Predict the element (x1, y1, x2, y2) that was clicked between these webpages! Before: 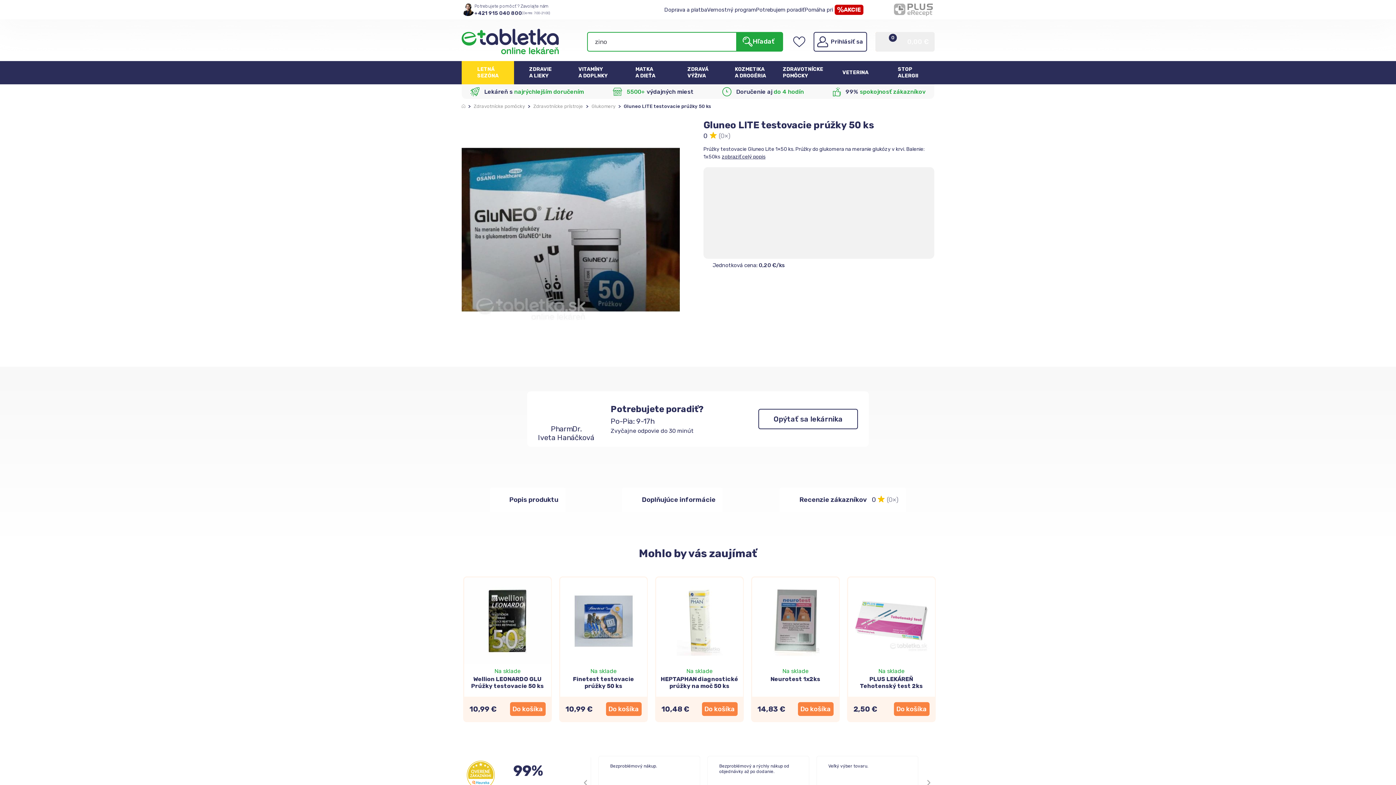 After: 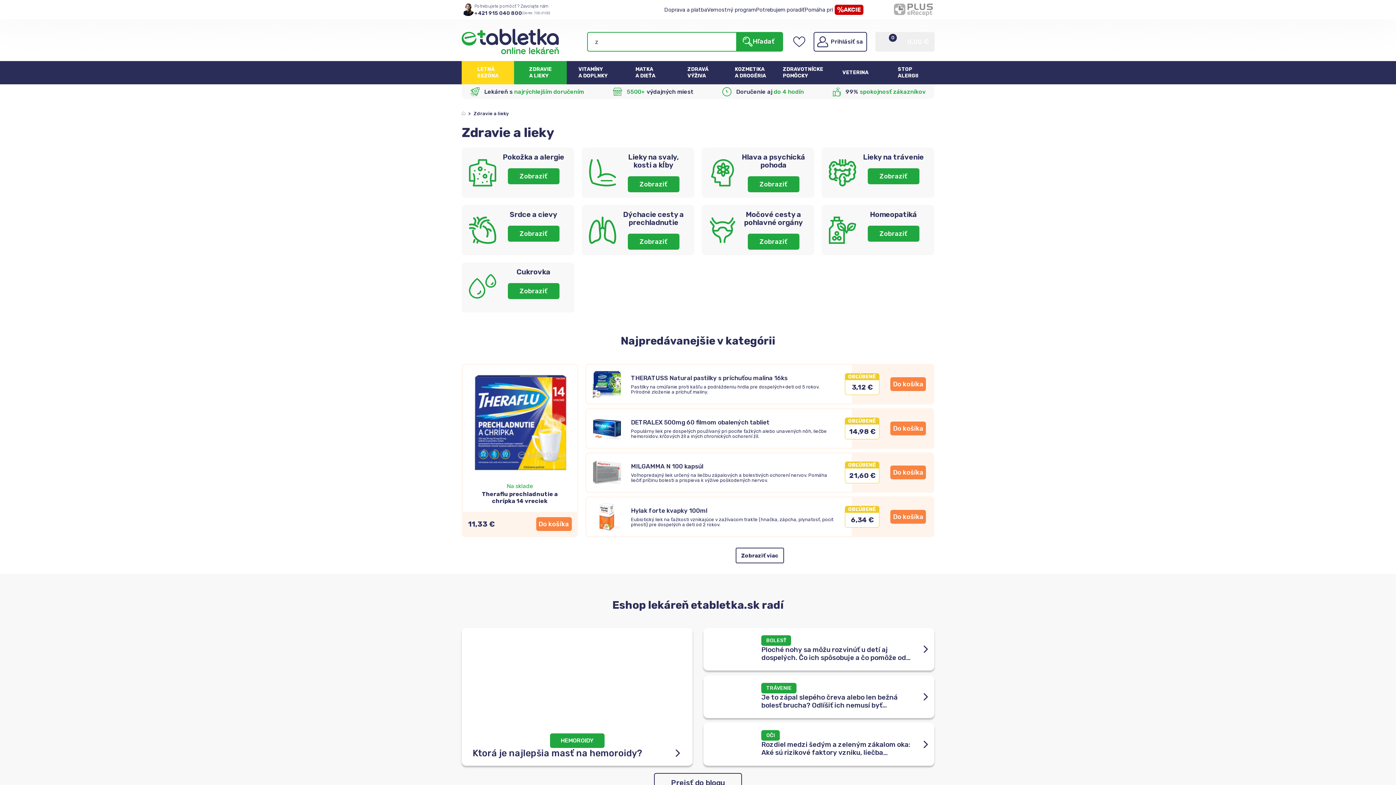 Action: bbox: (514, 61, 566, 84) label: ZDRAVIE
A LIEKY